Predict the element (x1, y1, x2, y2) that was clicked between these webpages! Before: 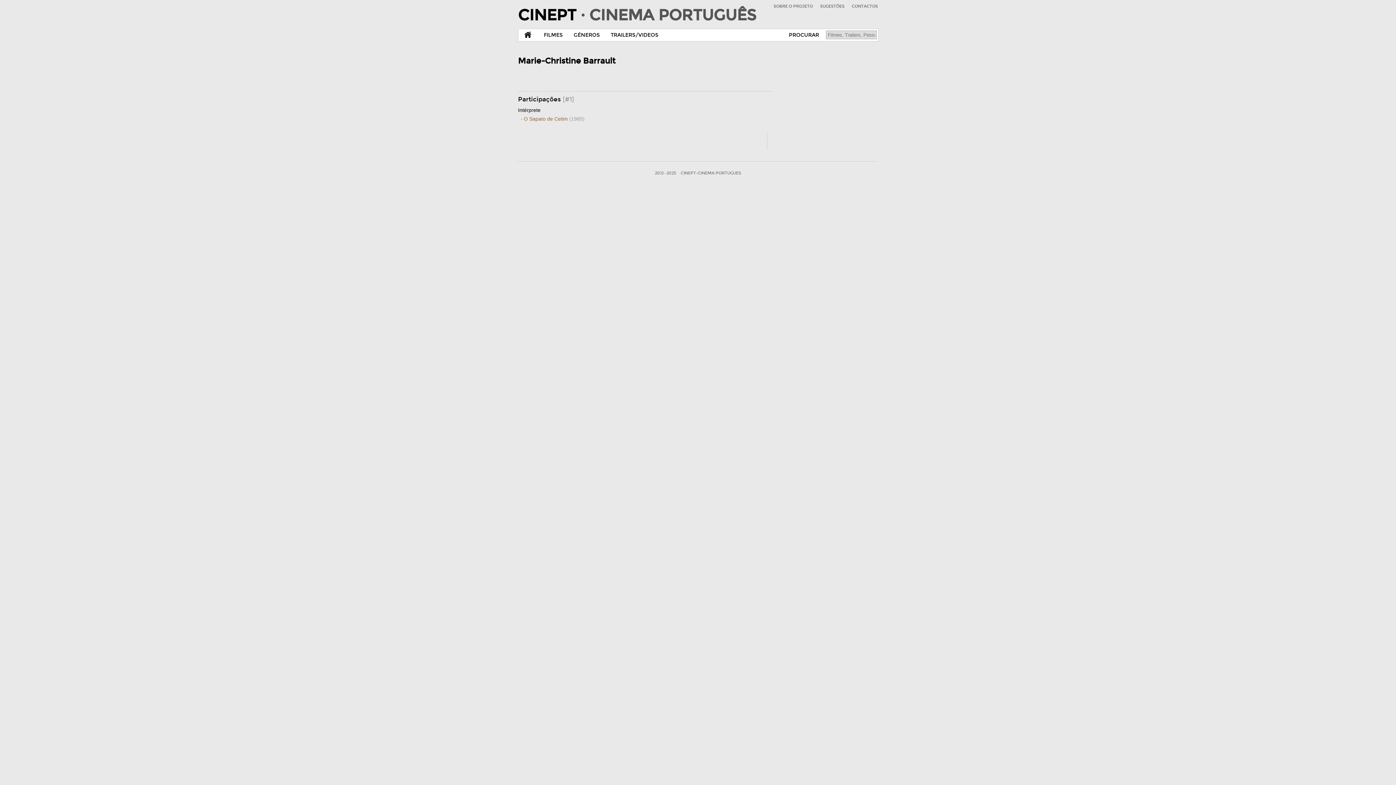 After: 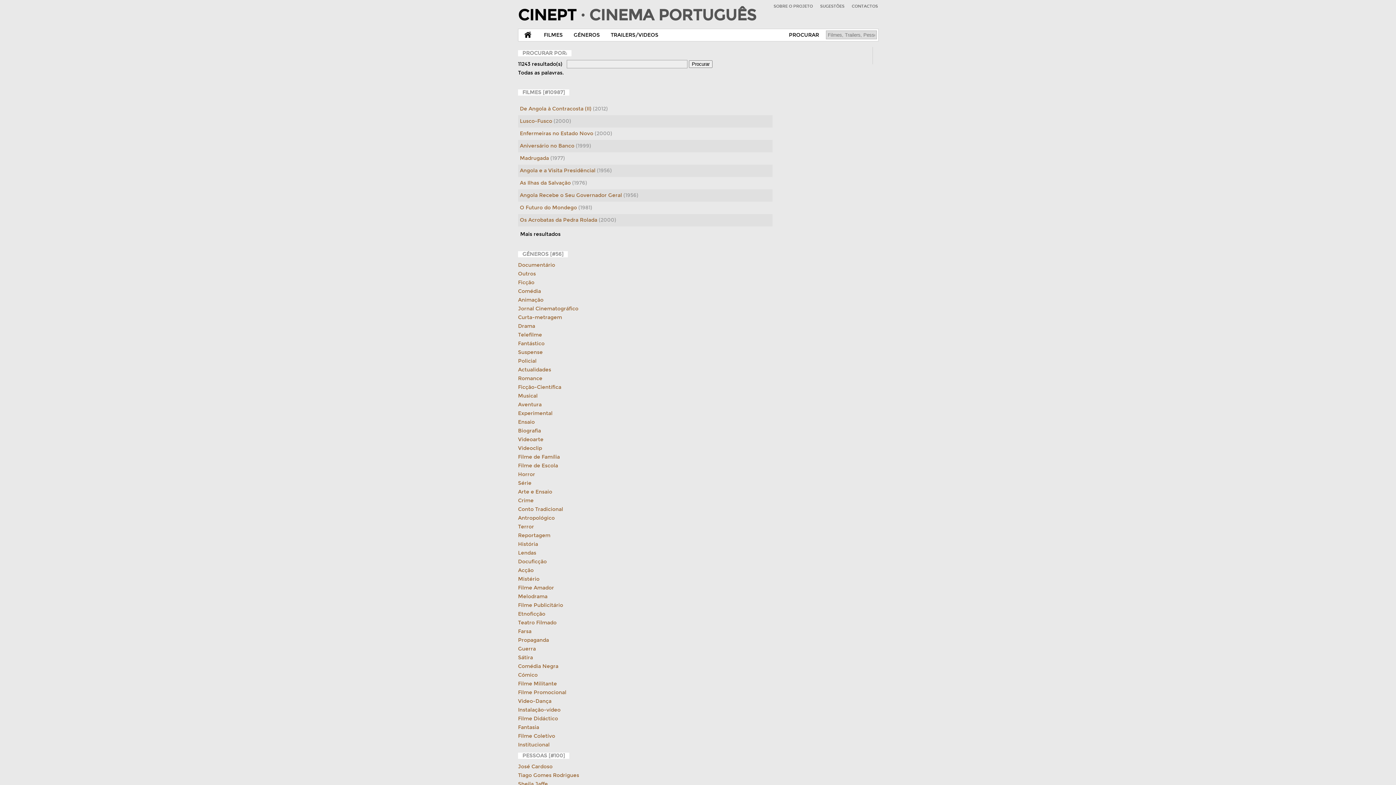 Action: label: PROCURAR bbox: (783, 29, 824, 41)